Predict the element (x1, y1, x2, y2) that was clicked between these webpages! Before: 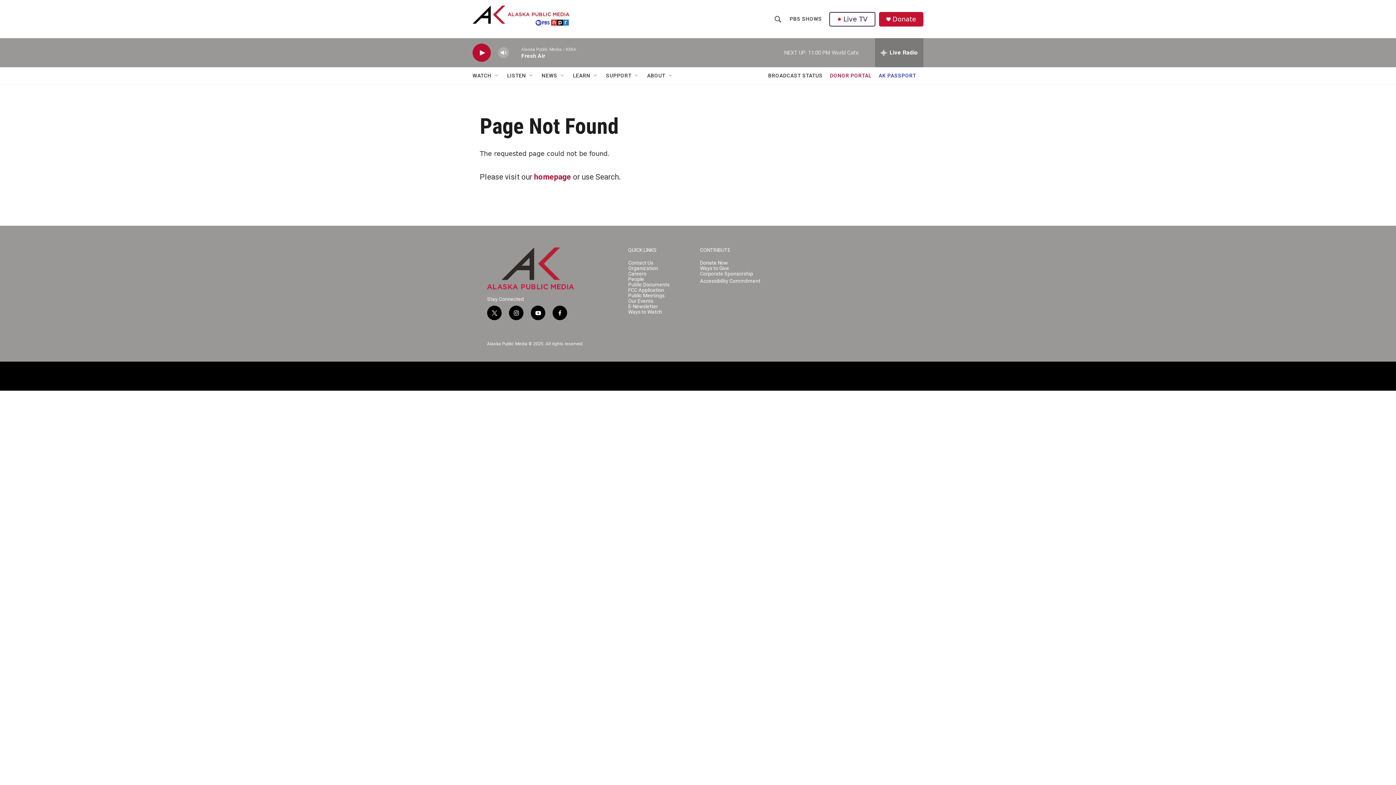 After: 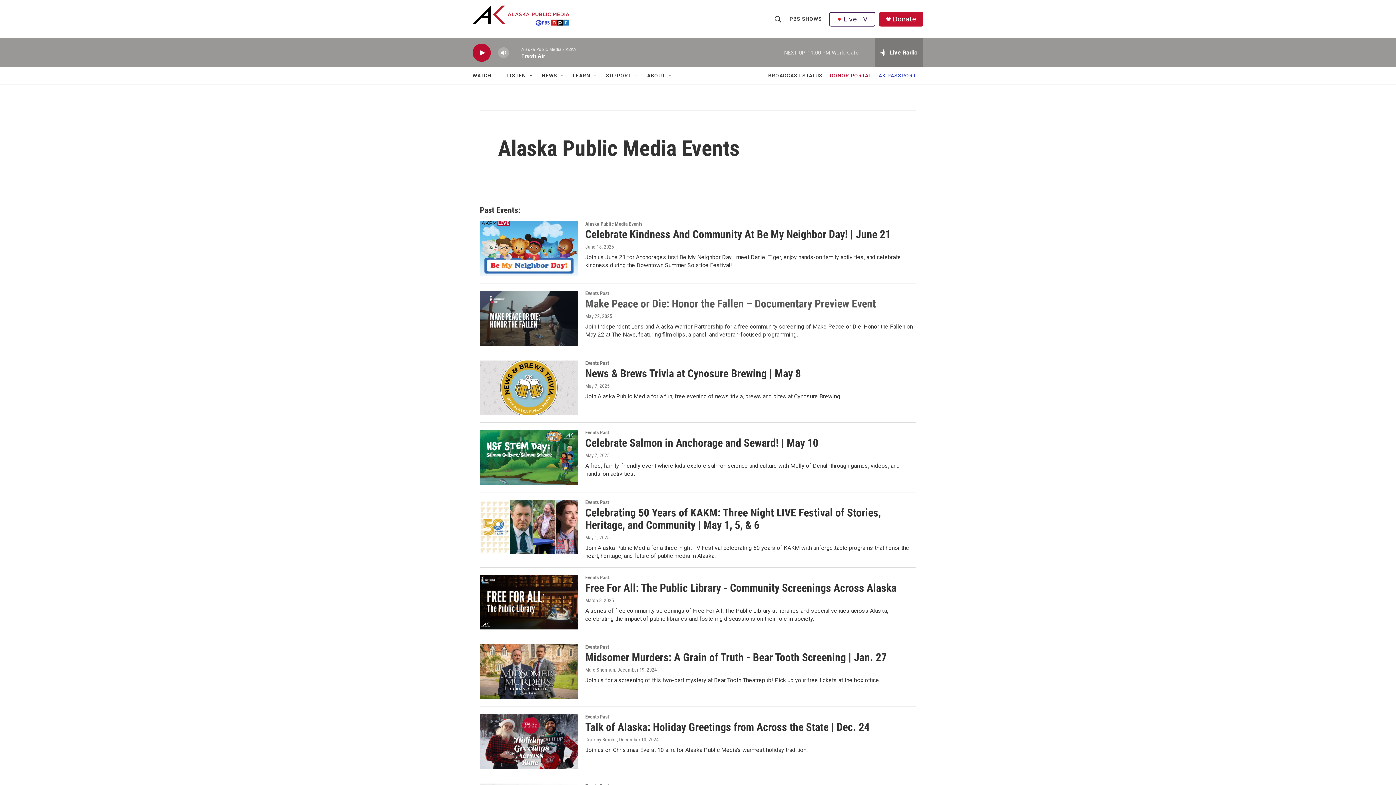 Action: bbox: (628, 298, 693, 304) label: Our Events